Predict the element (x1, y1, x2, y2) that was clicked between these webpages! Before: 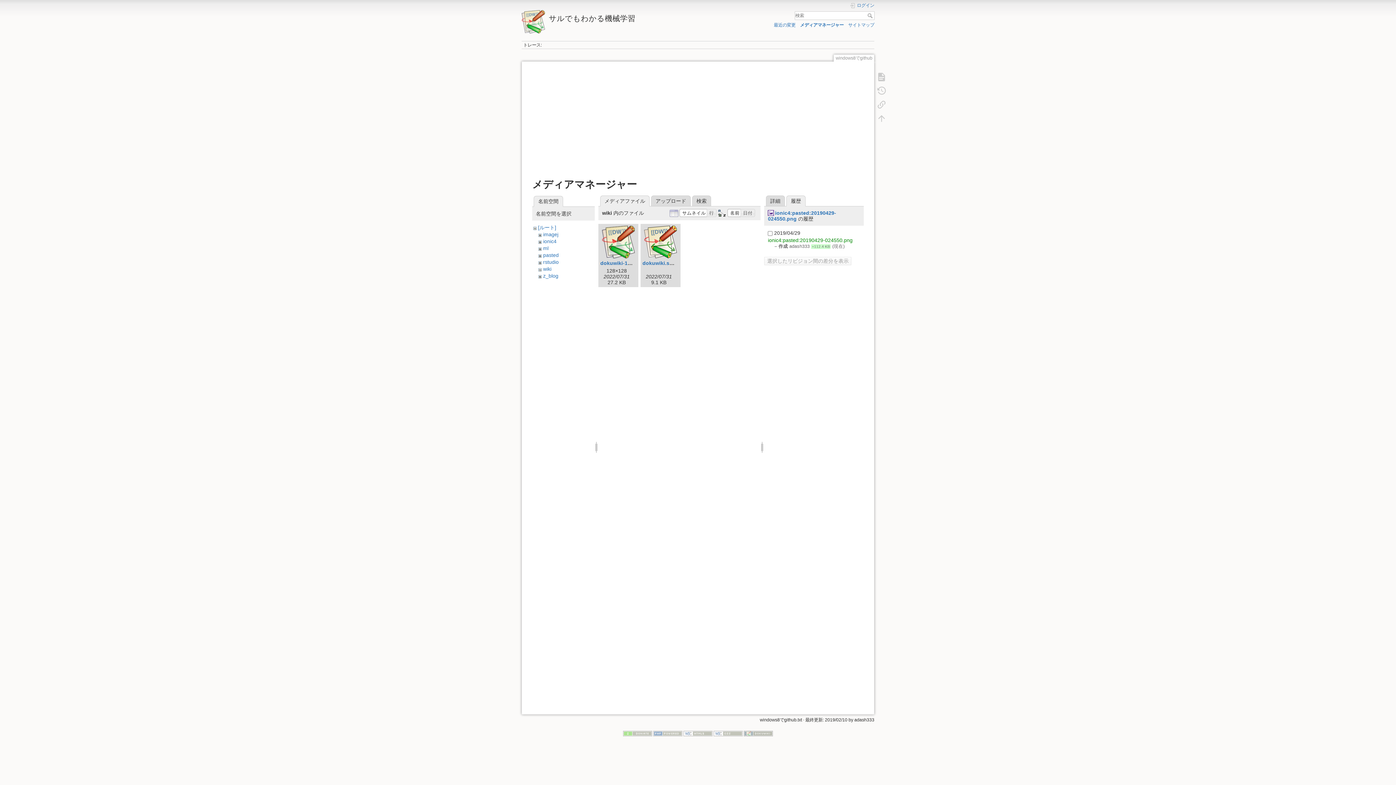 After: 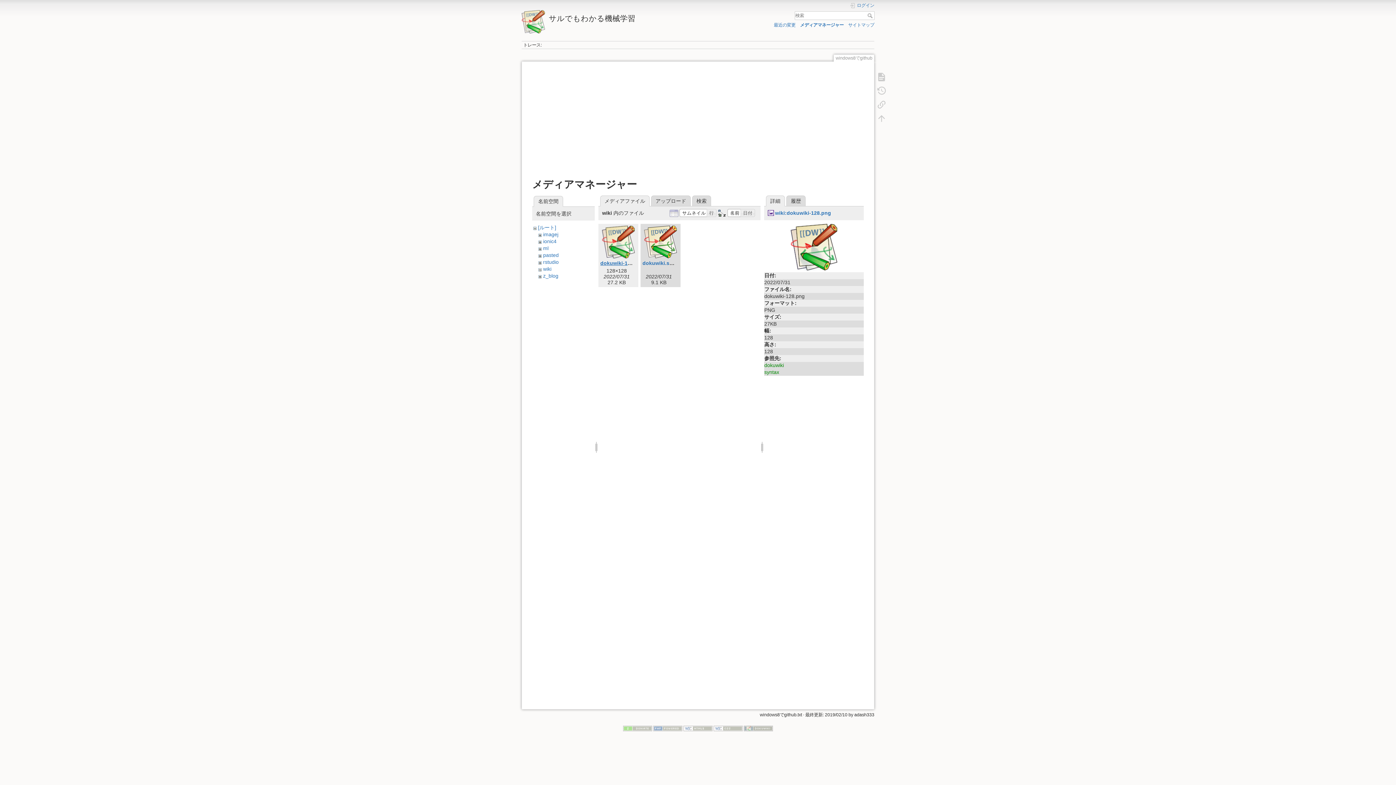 Action: label: dokuwiki-128.png bbox: (600, 260, 644, 266)